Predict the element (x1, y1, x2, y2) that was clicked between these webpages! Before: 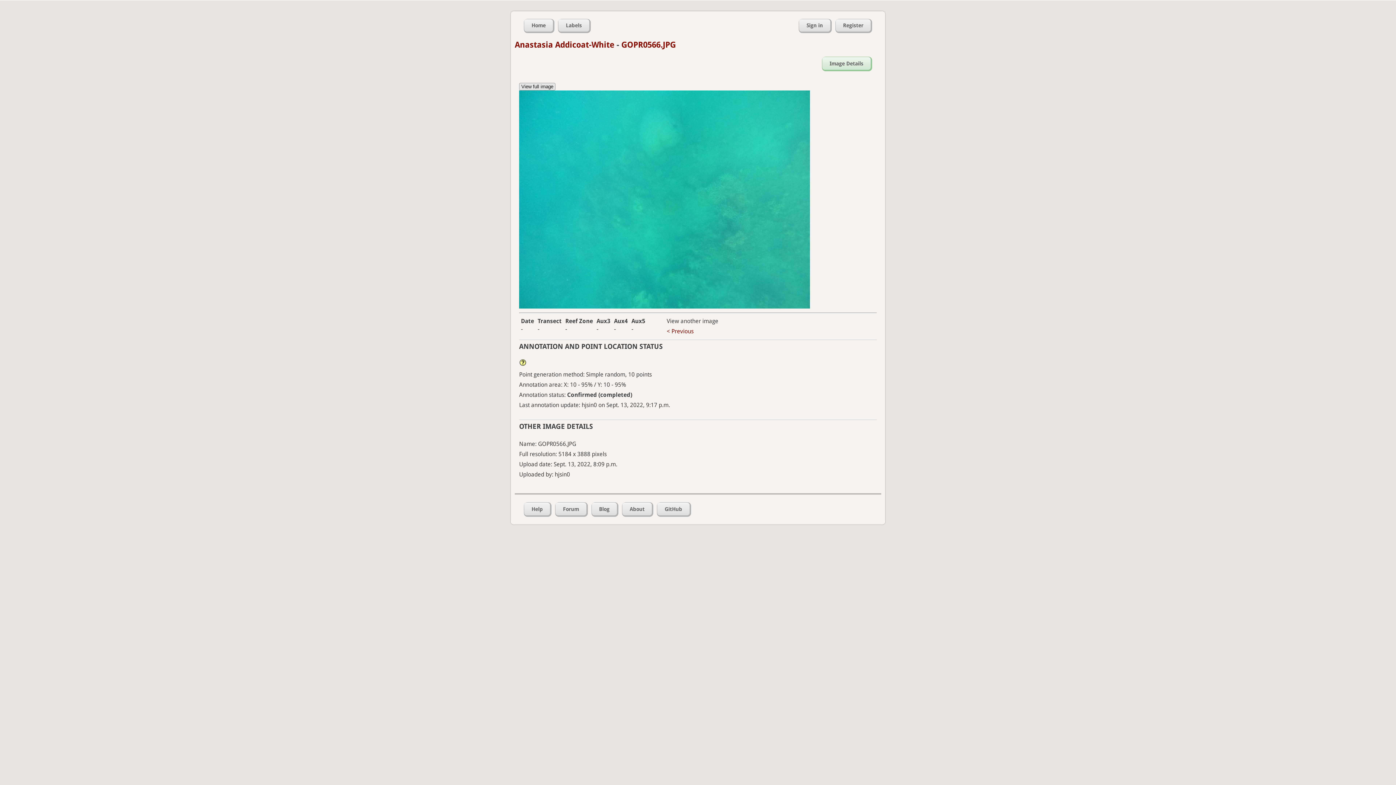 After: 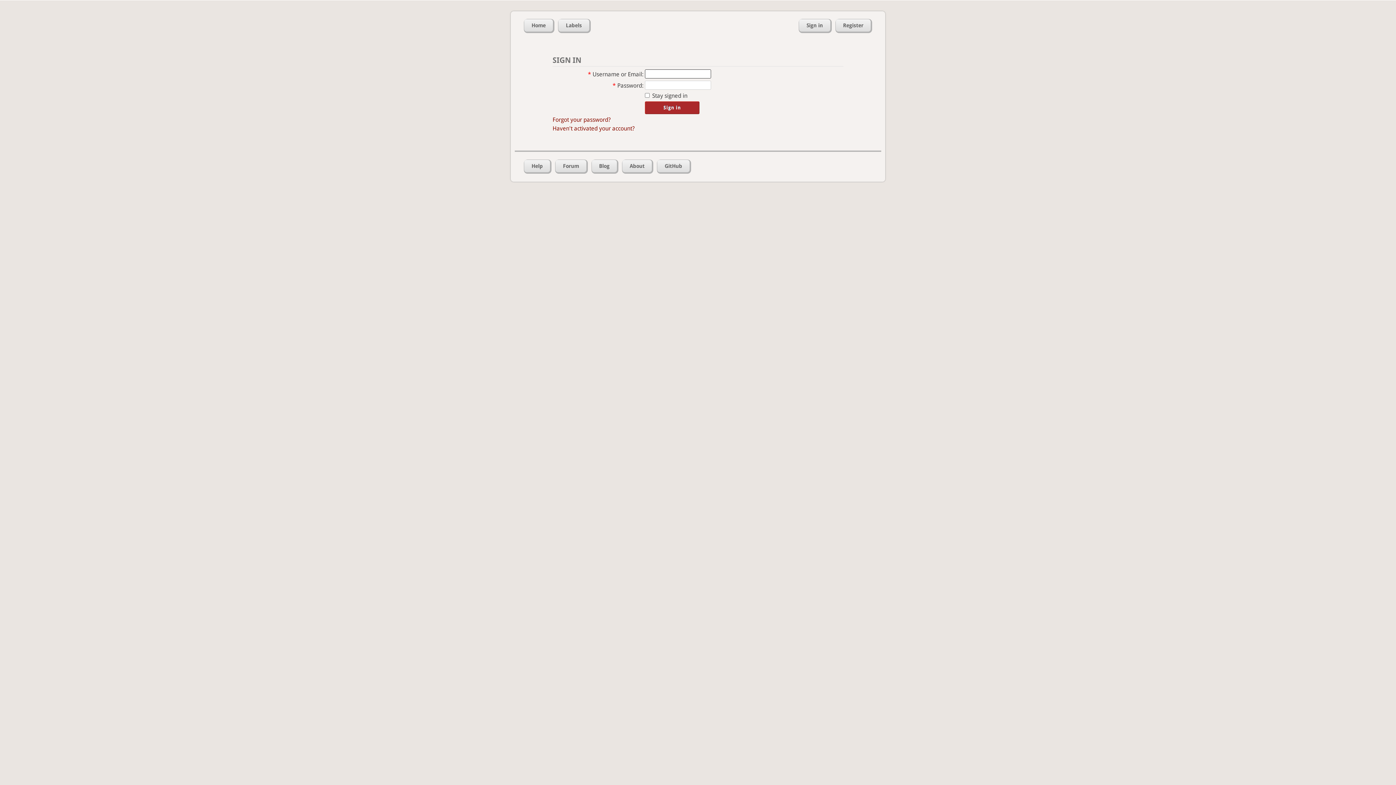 Action: label: Sign in bbox: (799, 18, 831, 33)